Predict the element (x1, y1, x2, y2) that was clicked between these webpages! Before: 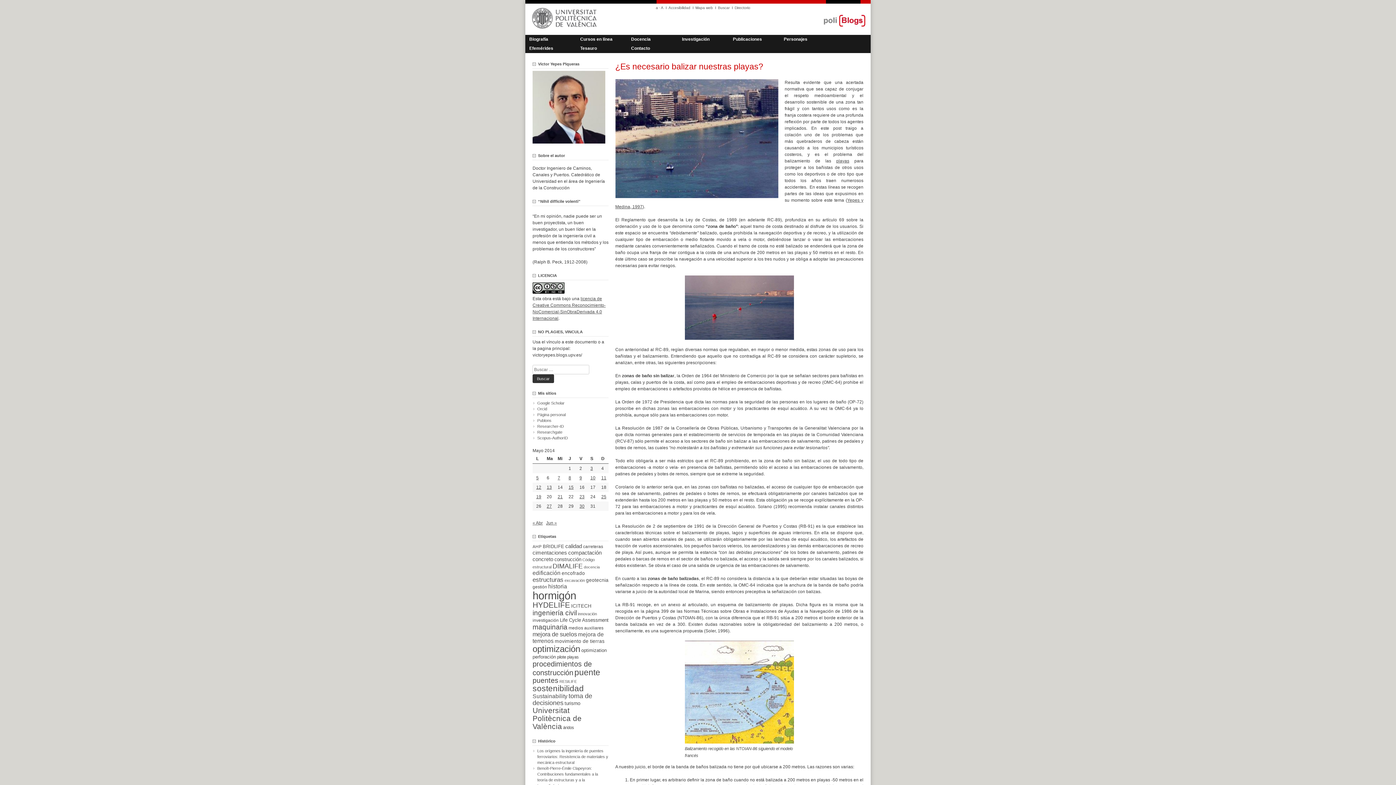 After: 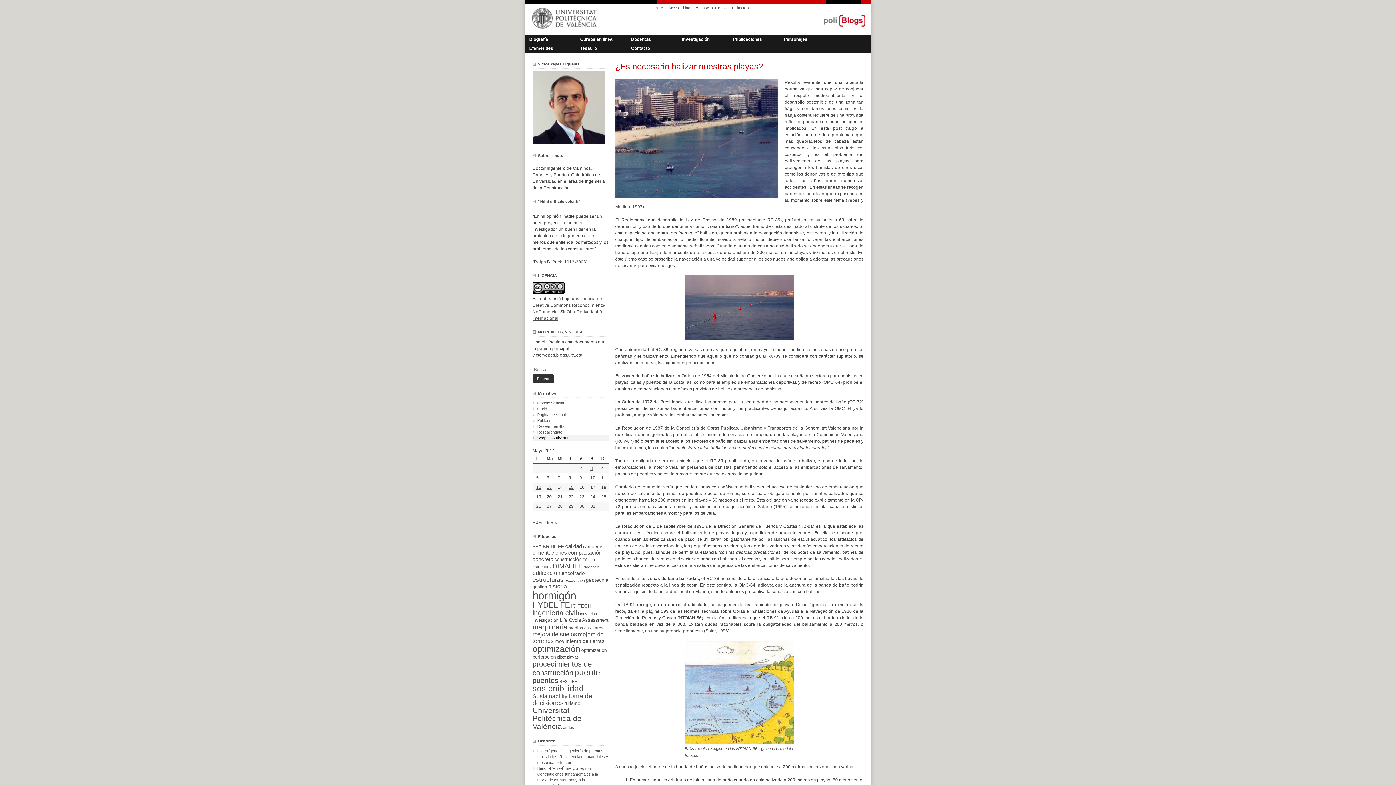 Action: label: Scopus-AuthorID bbox: (537, 435, 608, 441)